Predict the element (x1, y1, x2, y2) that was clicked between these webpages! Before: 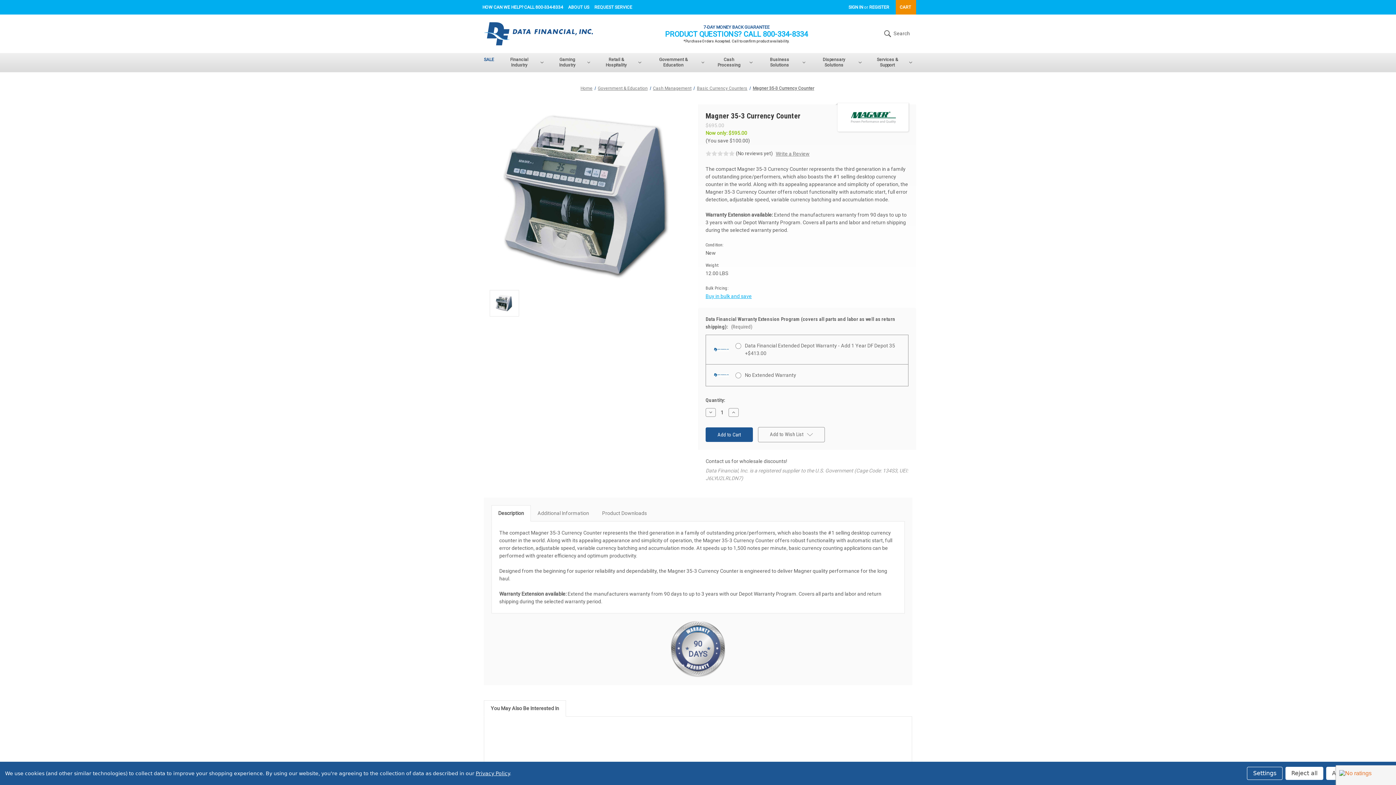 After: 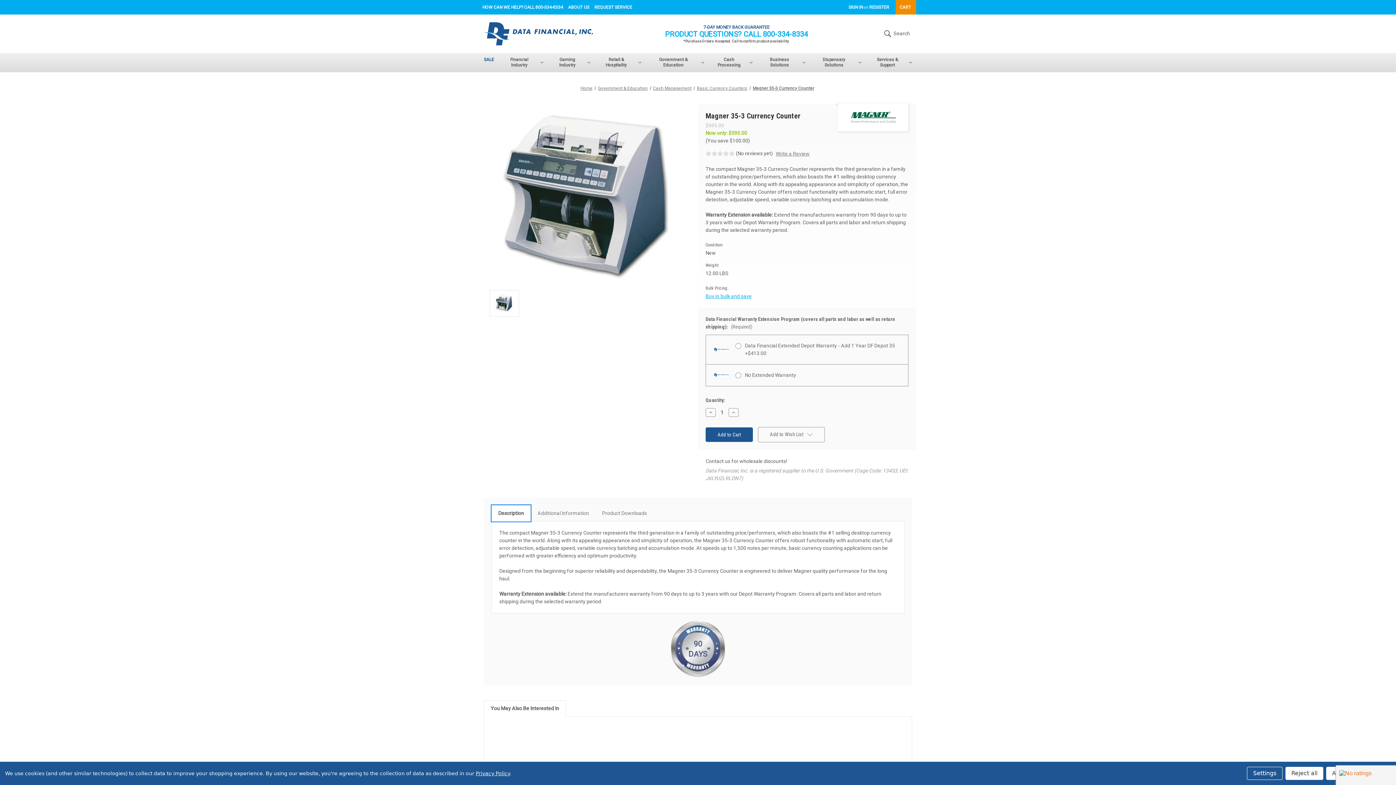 Action: bbox: (491, 505, 530, 521) label: Description